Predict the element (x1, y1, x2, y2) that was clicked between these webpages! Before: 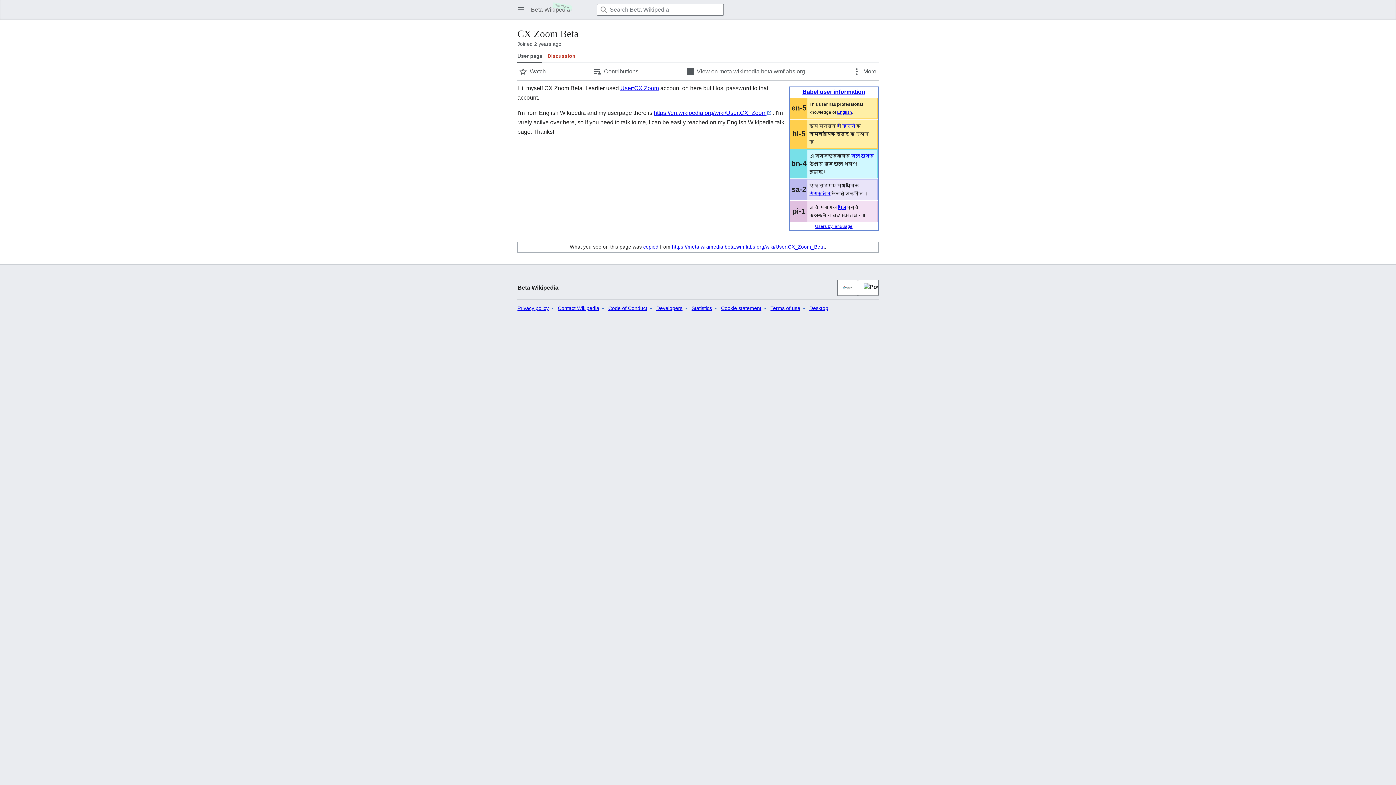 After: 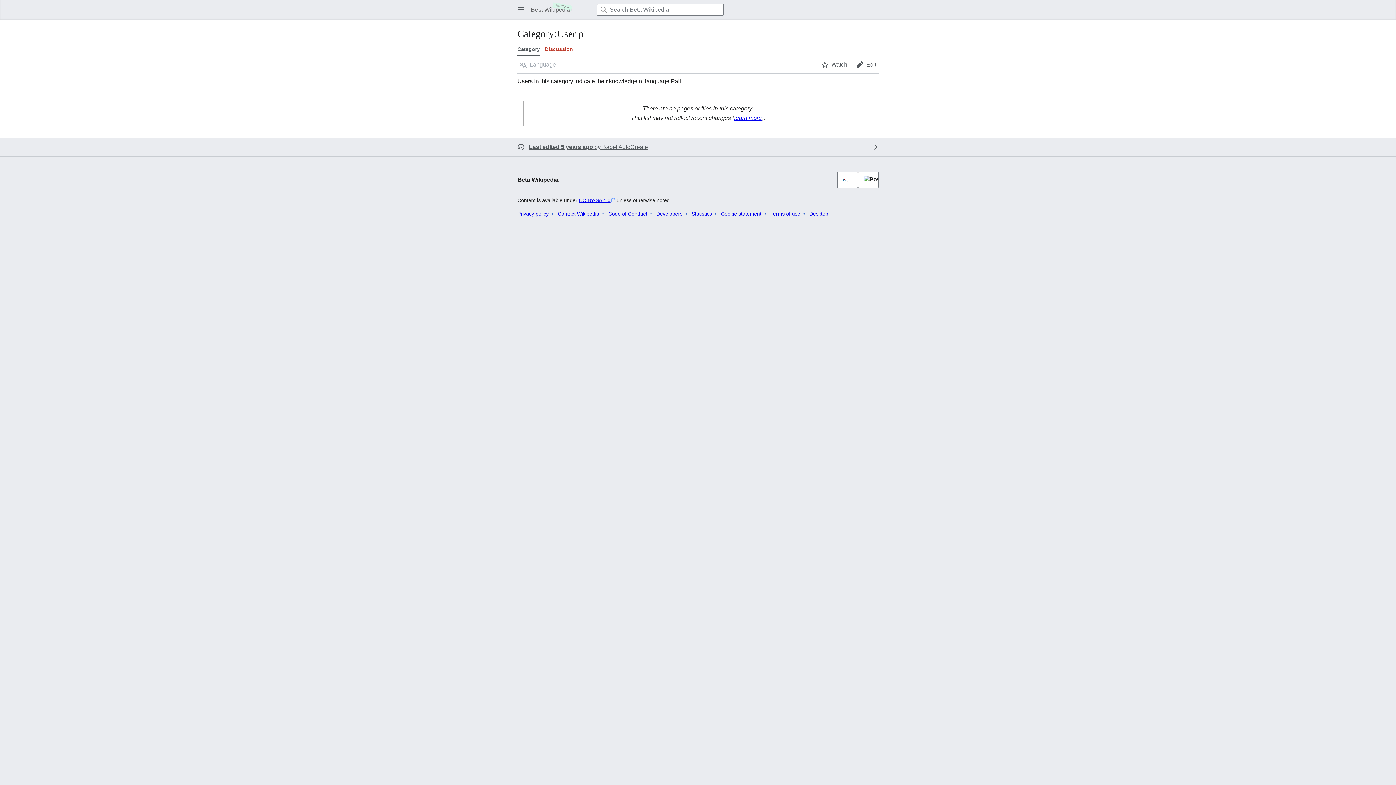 Action: label: पालि bbox: (838, 205, 846, 210)